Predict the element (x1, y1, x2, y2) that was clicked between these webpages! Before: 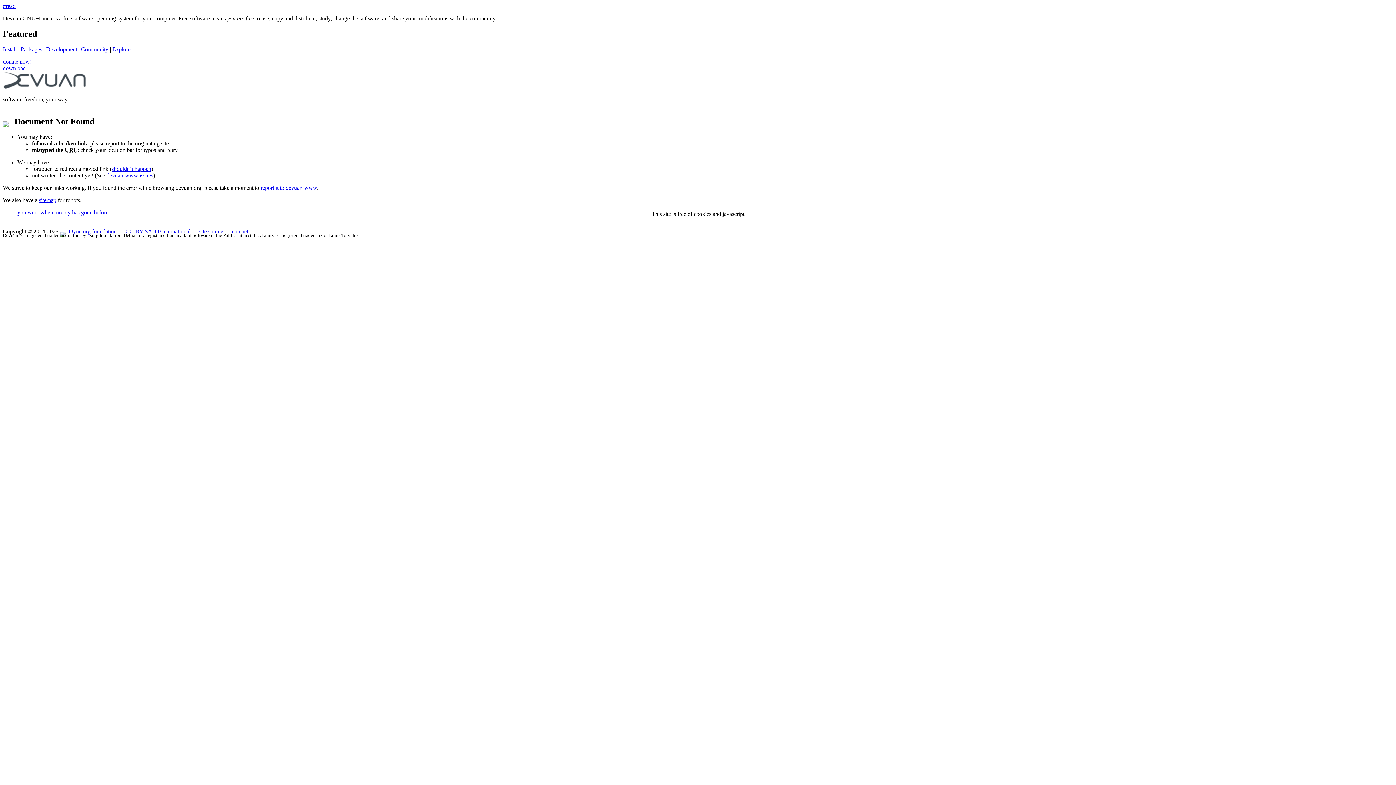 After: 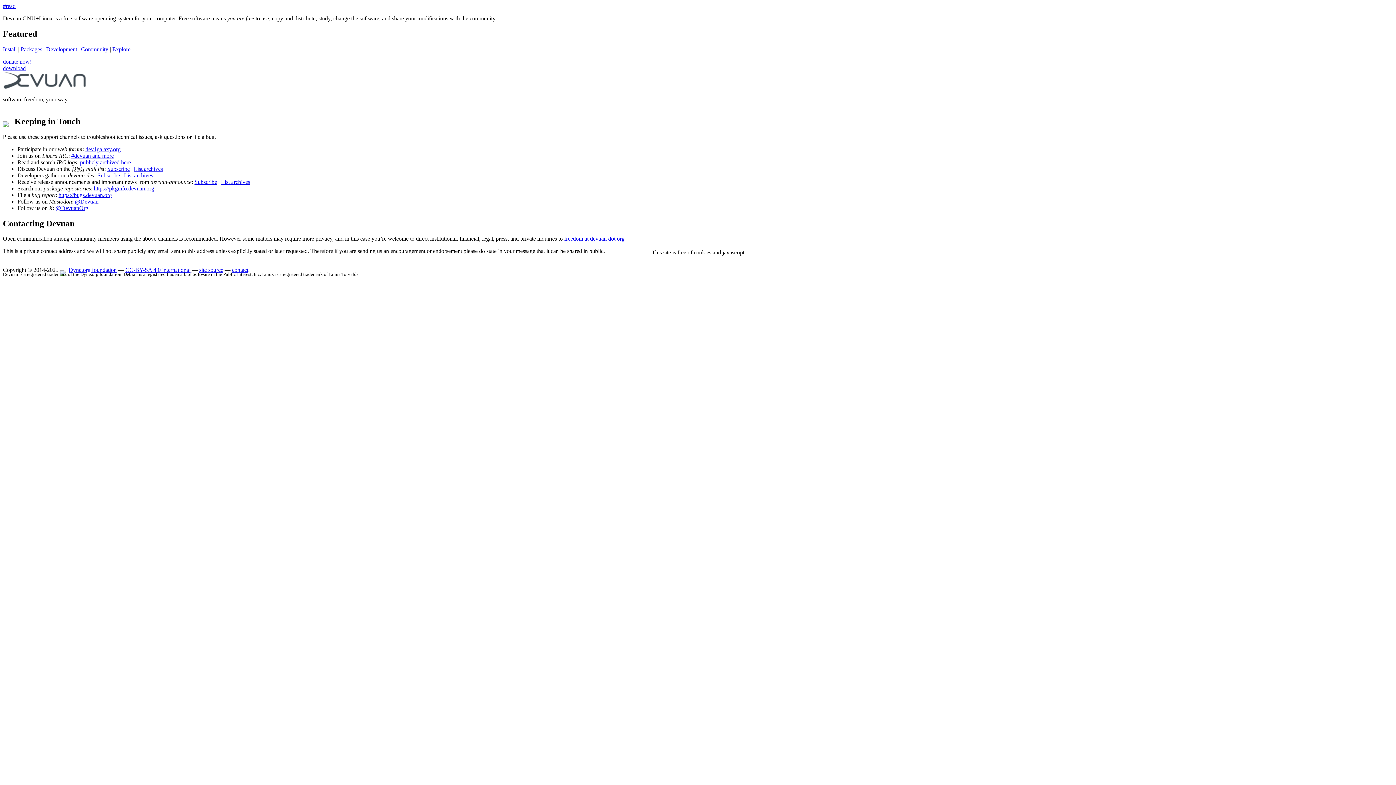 Action: label: contact bbox: (232, 228, 248, 234)